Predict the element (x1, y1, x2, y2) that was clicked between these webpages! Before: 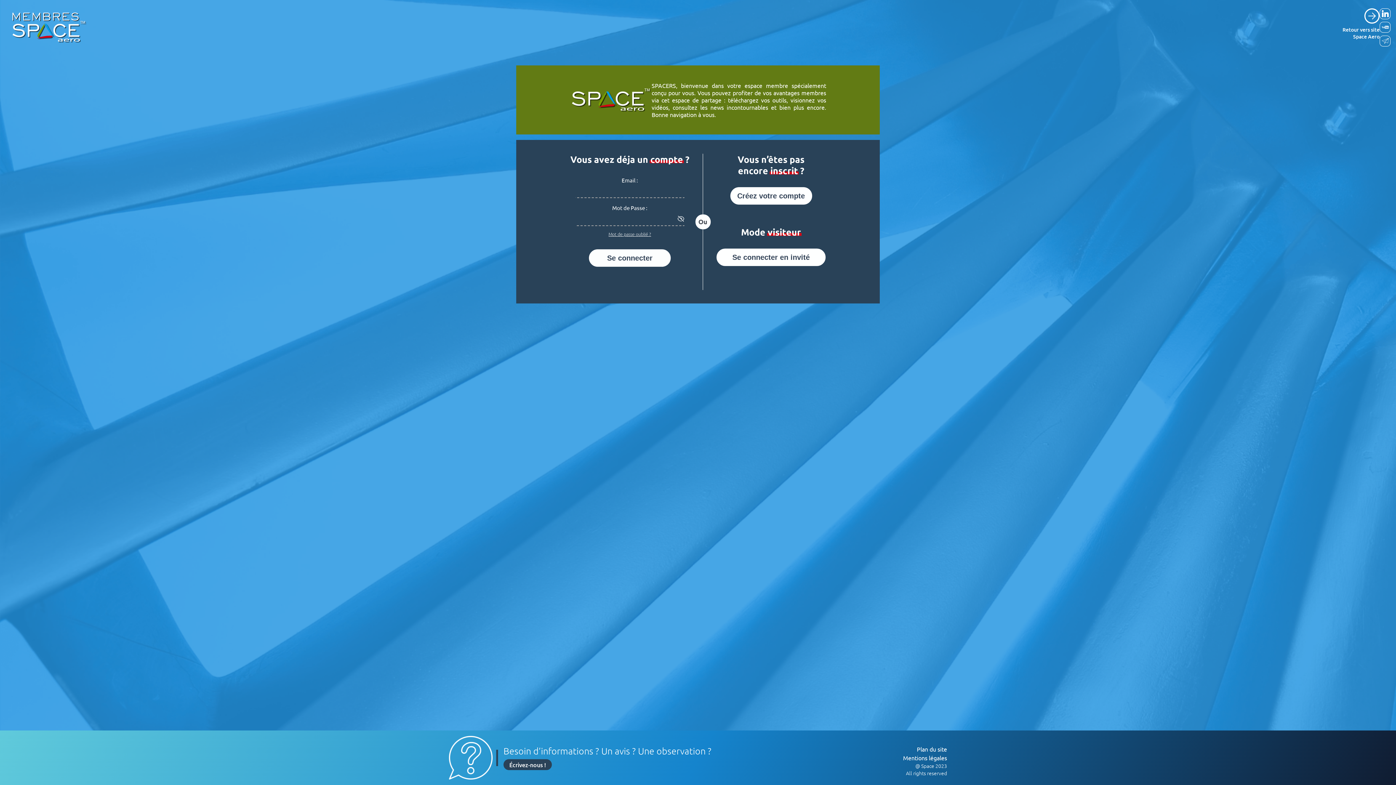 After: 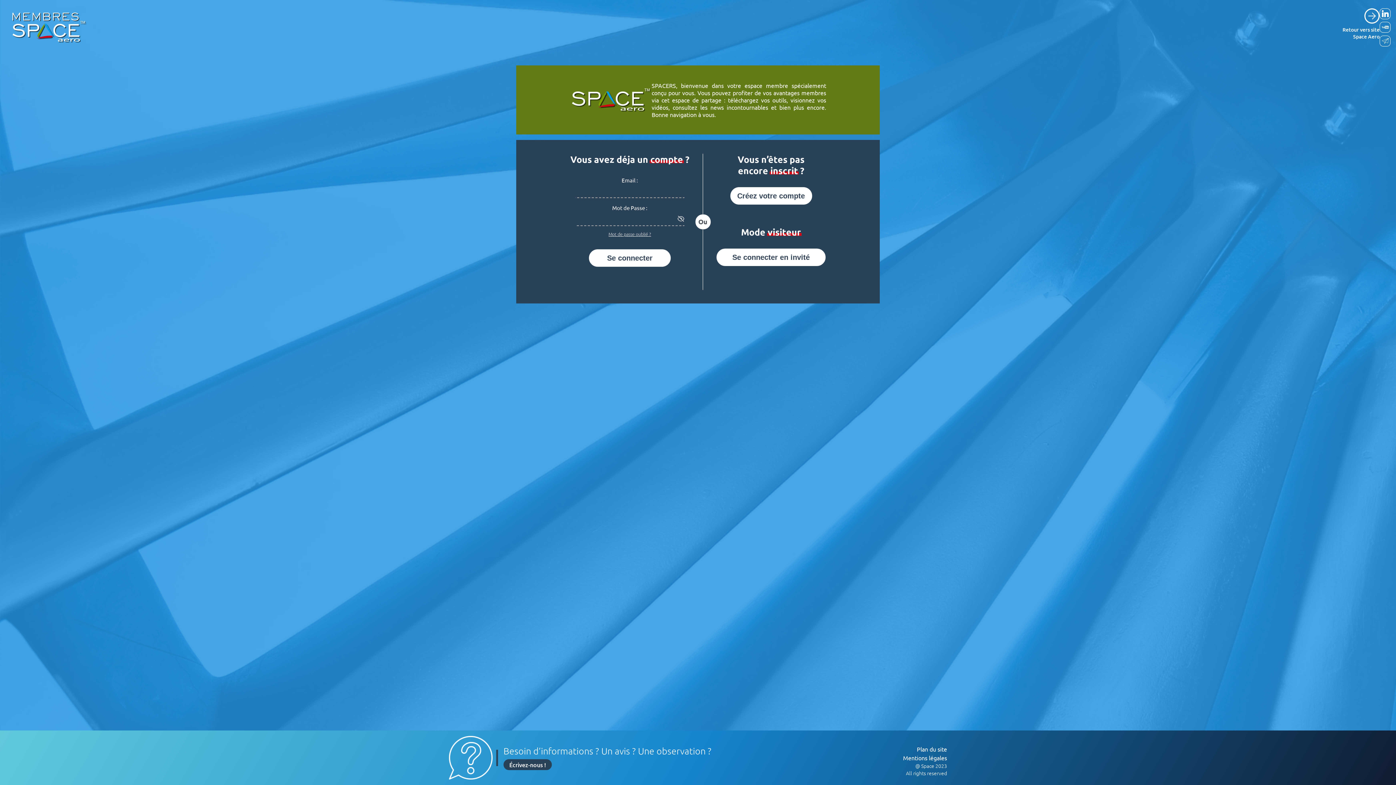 Action: bbox: (1380, 21, 1390, 32)